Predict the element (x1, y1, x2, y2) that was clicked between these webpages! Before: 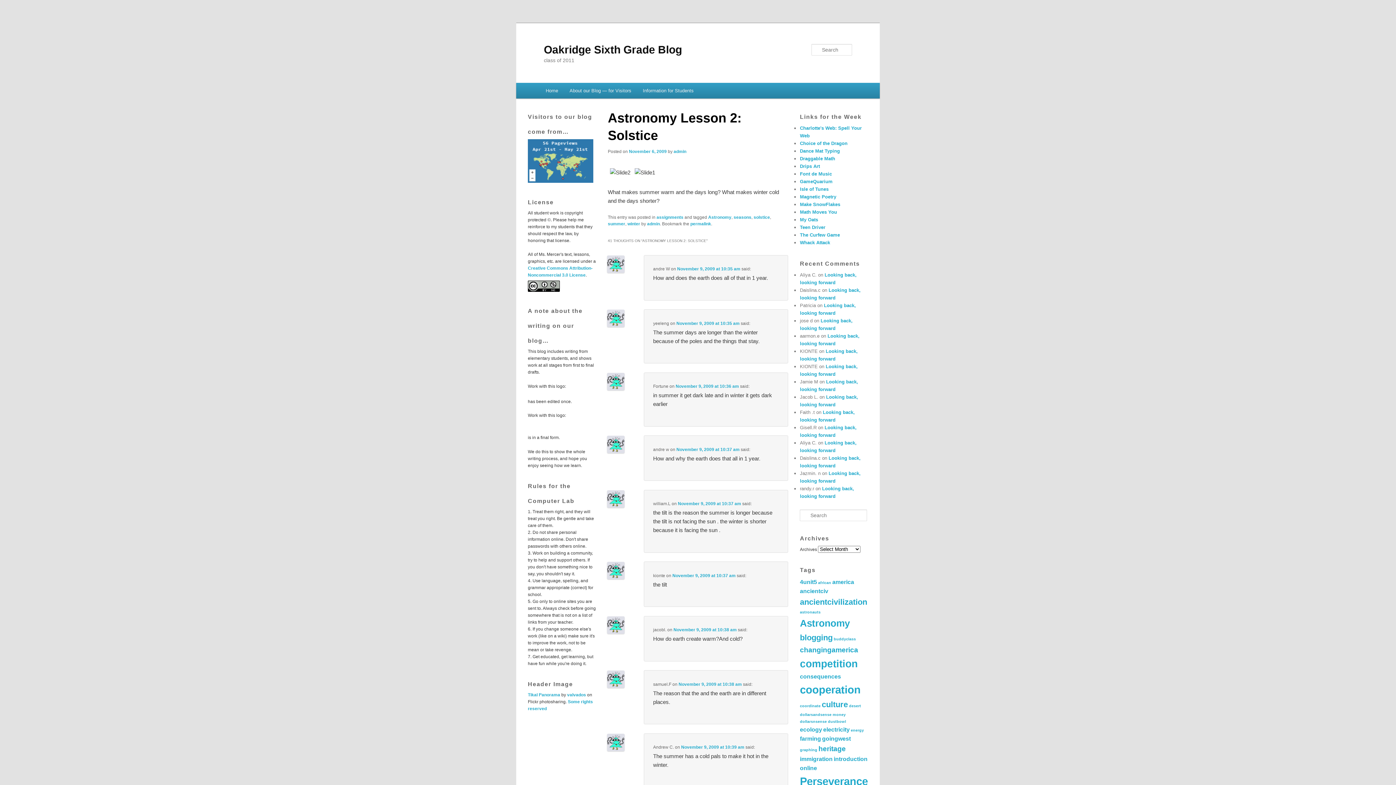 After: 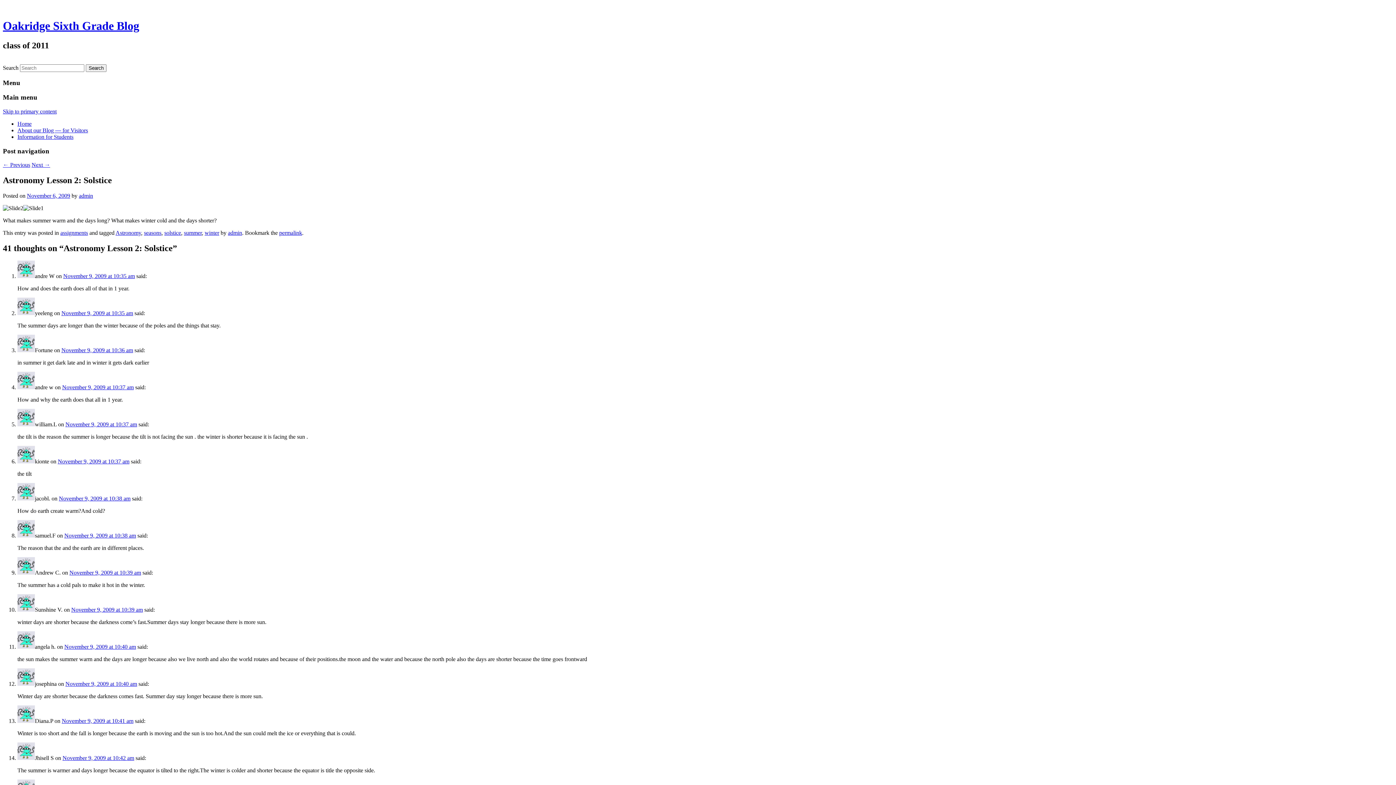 Action: label: November 6, 2009 bbox: (629, 149, 666, 154)